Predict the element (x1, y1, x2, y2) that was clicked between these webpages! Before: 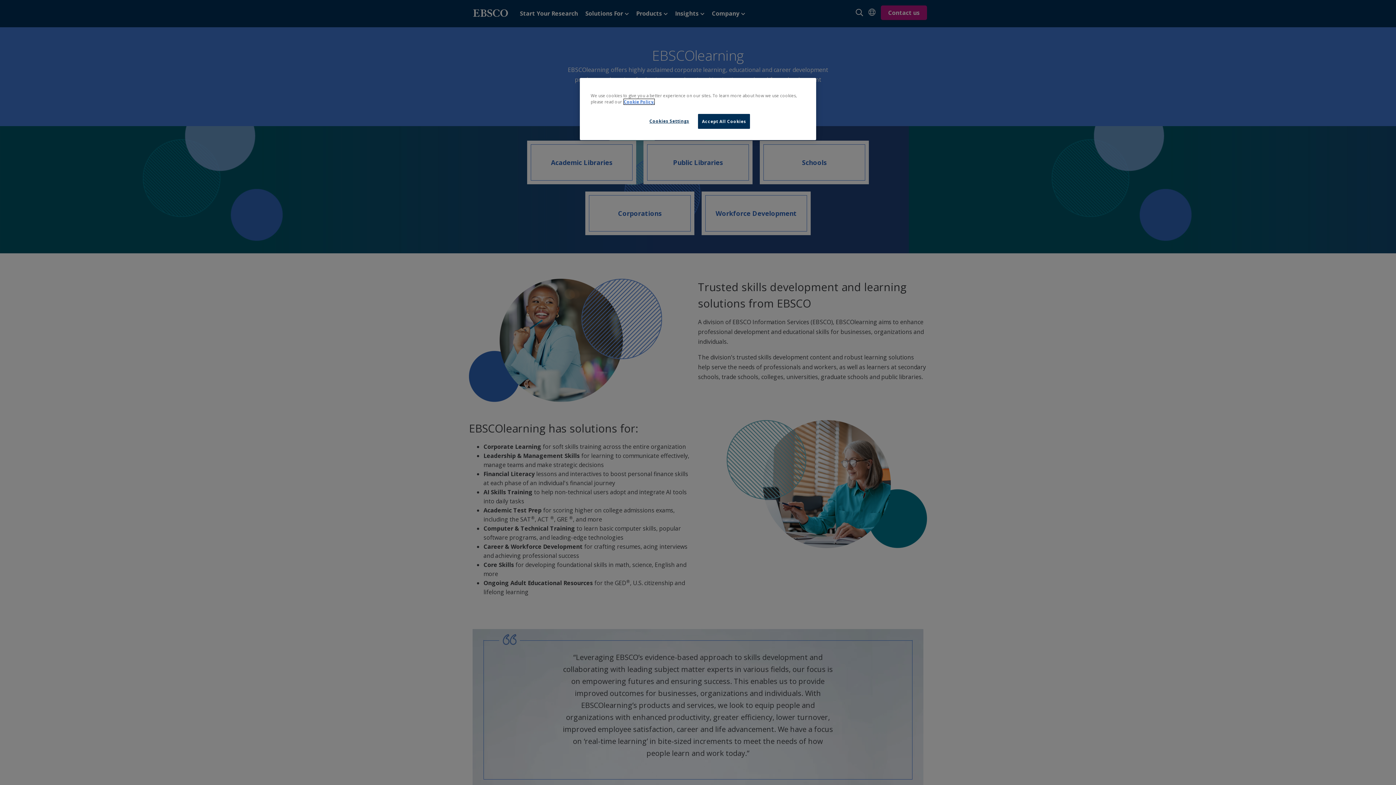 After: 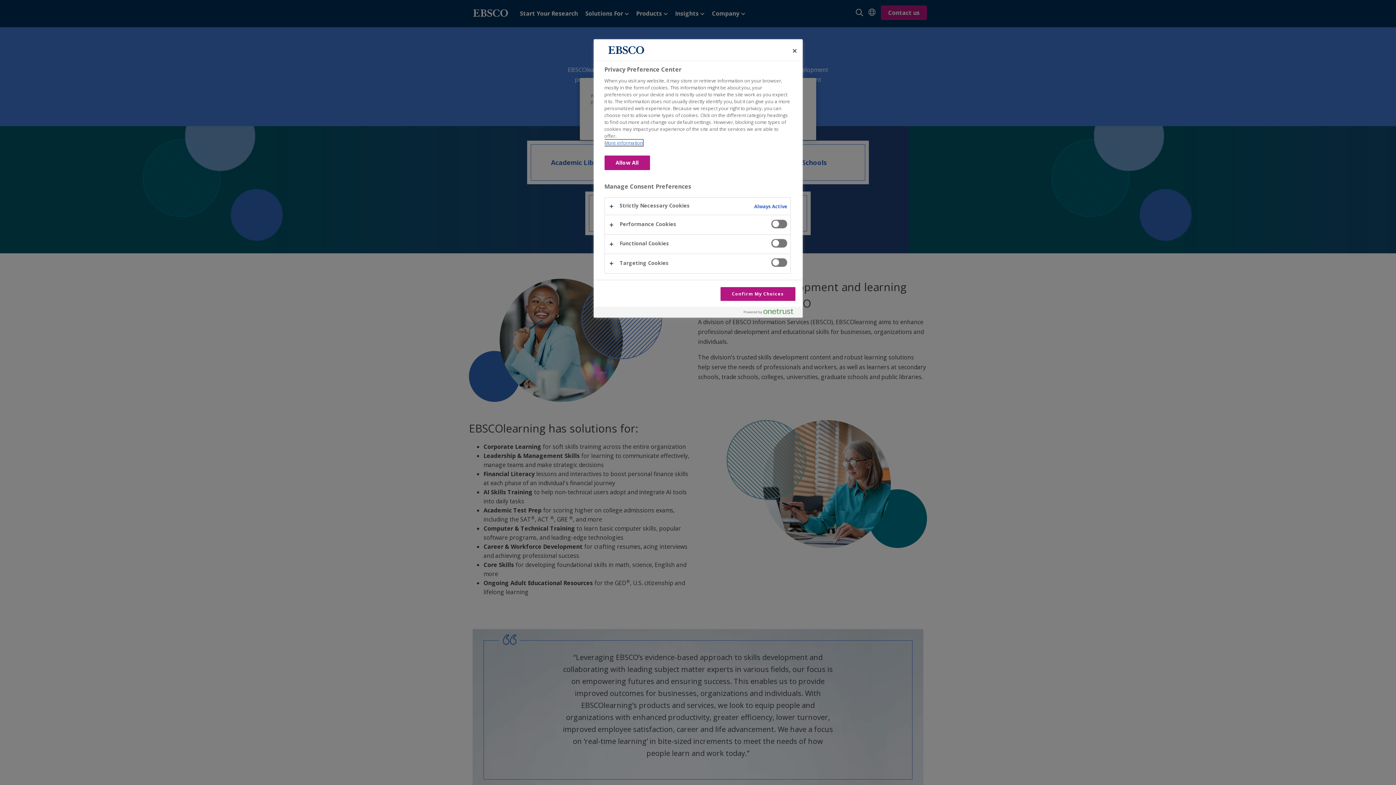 Action: label: Cookies Settings bbox: (644, 114, 694, 128)